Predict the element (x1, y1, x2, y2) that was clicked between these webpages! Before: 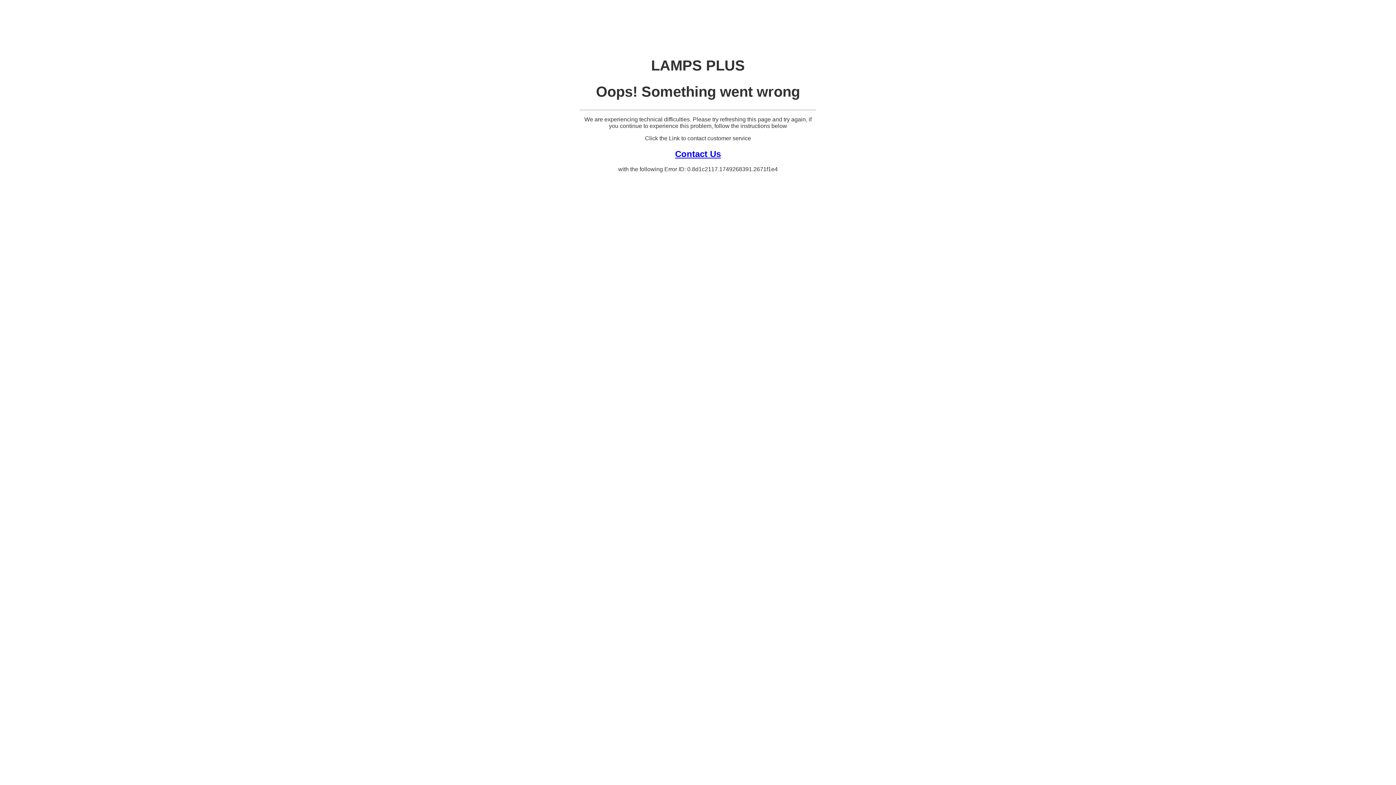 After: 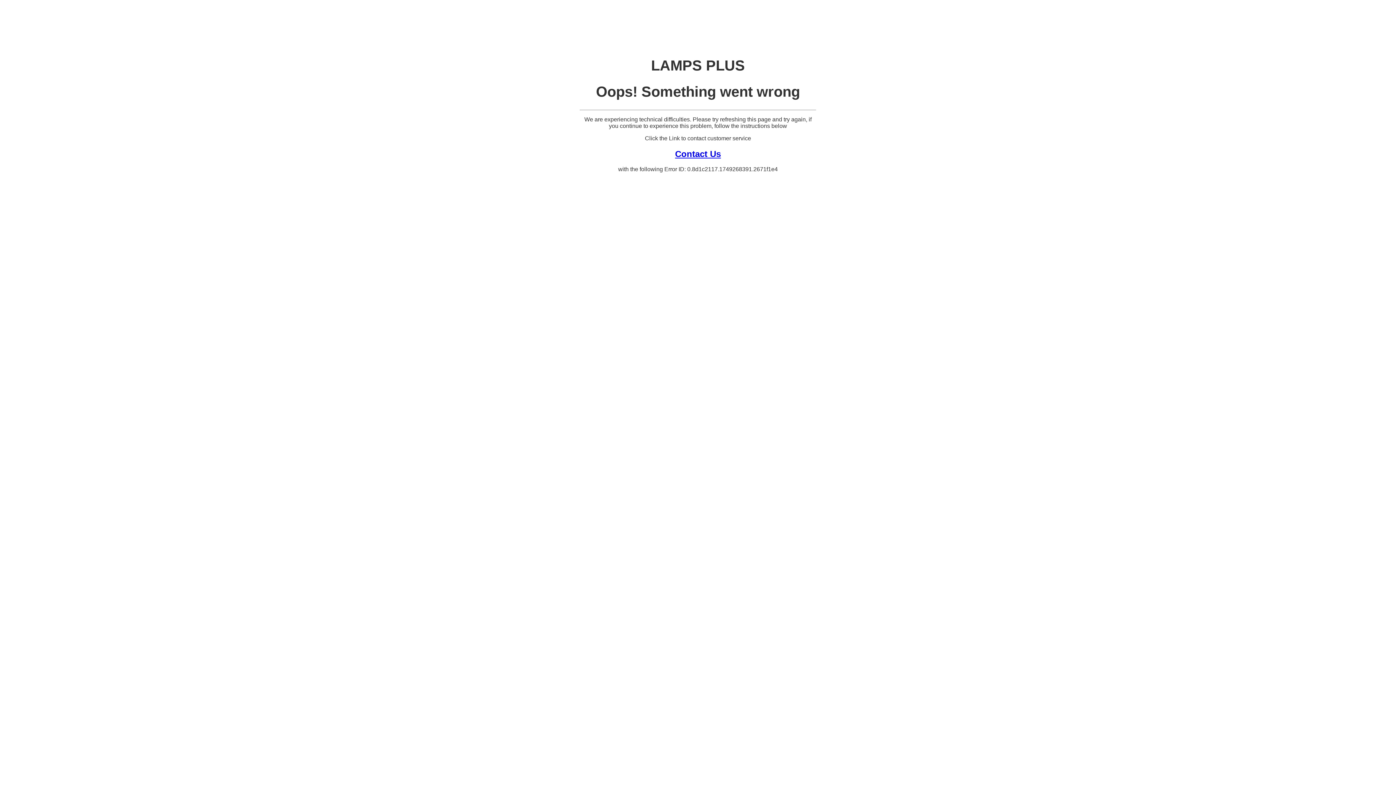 Action: bbox: (675, 148, 721, 158) label: Contact Us